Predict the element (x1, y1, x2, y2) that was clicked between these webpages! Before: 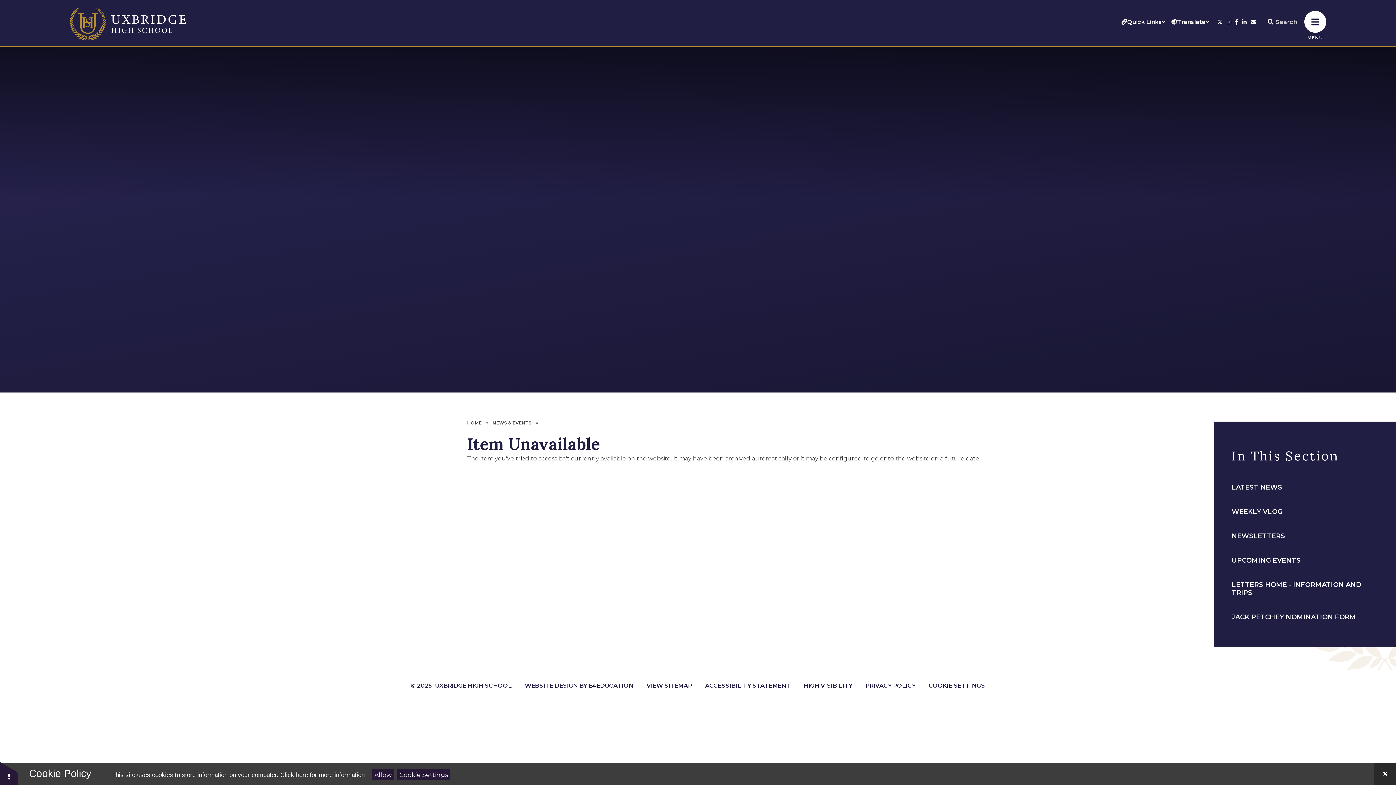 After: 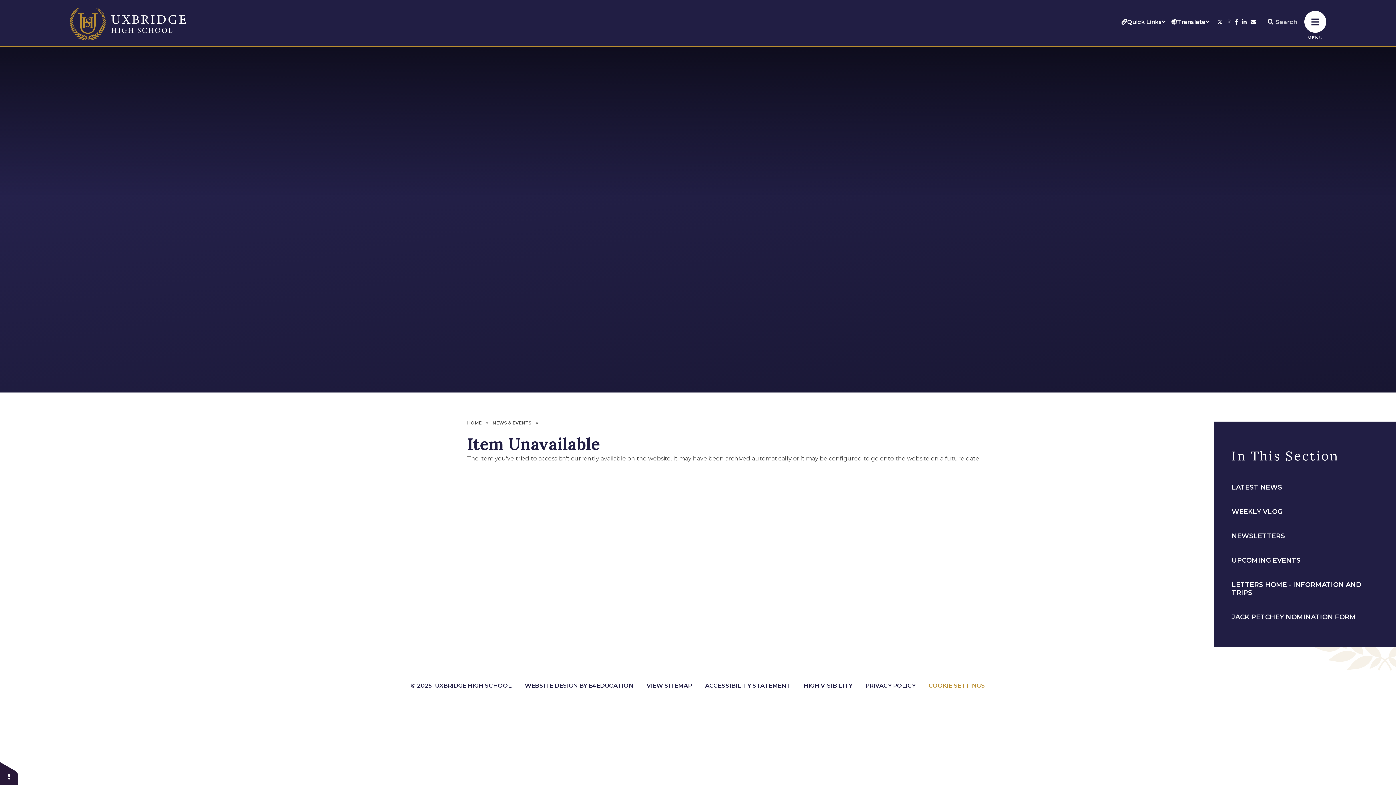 Action: label: Cookie Settings bbox: (928, 682, 985, 689)